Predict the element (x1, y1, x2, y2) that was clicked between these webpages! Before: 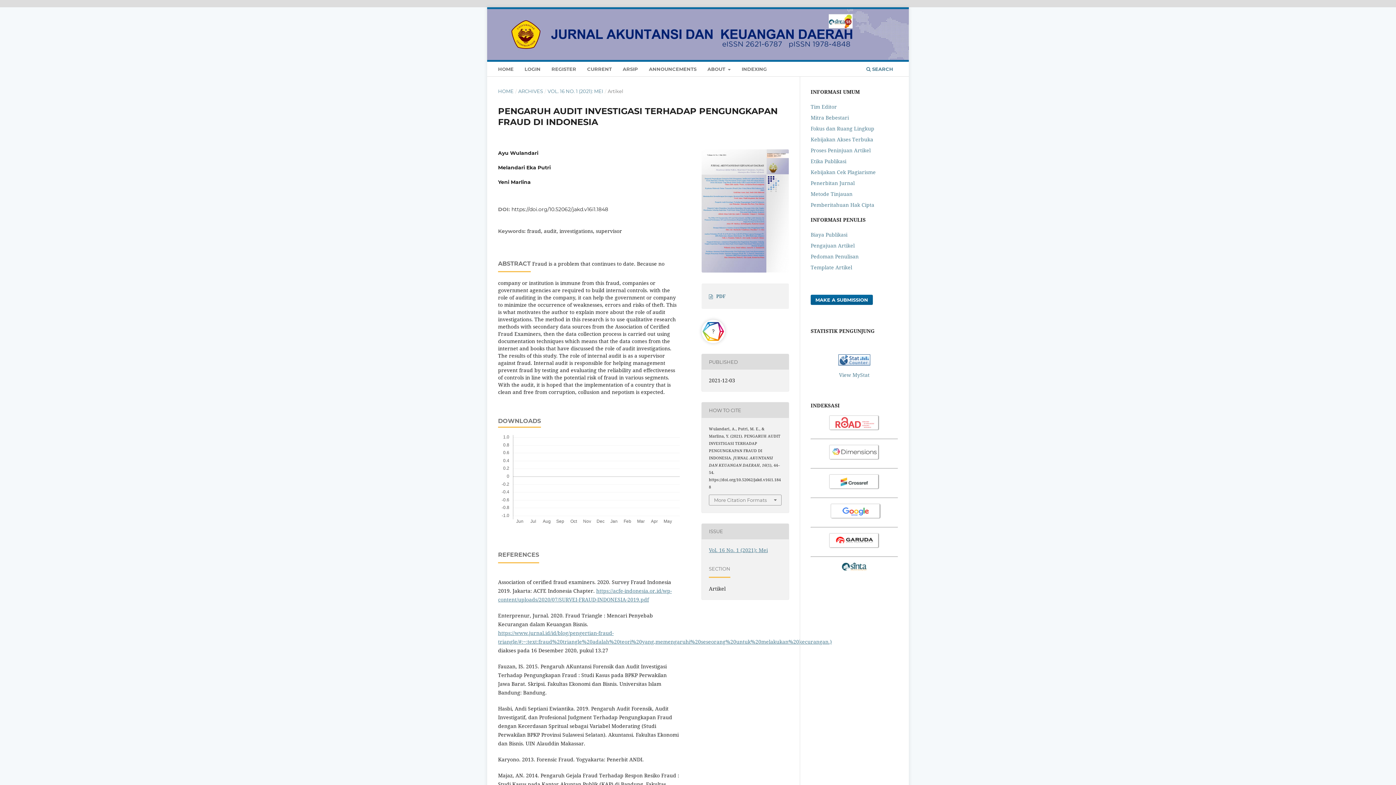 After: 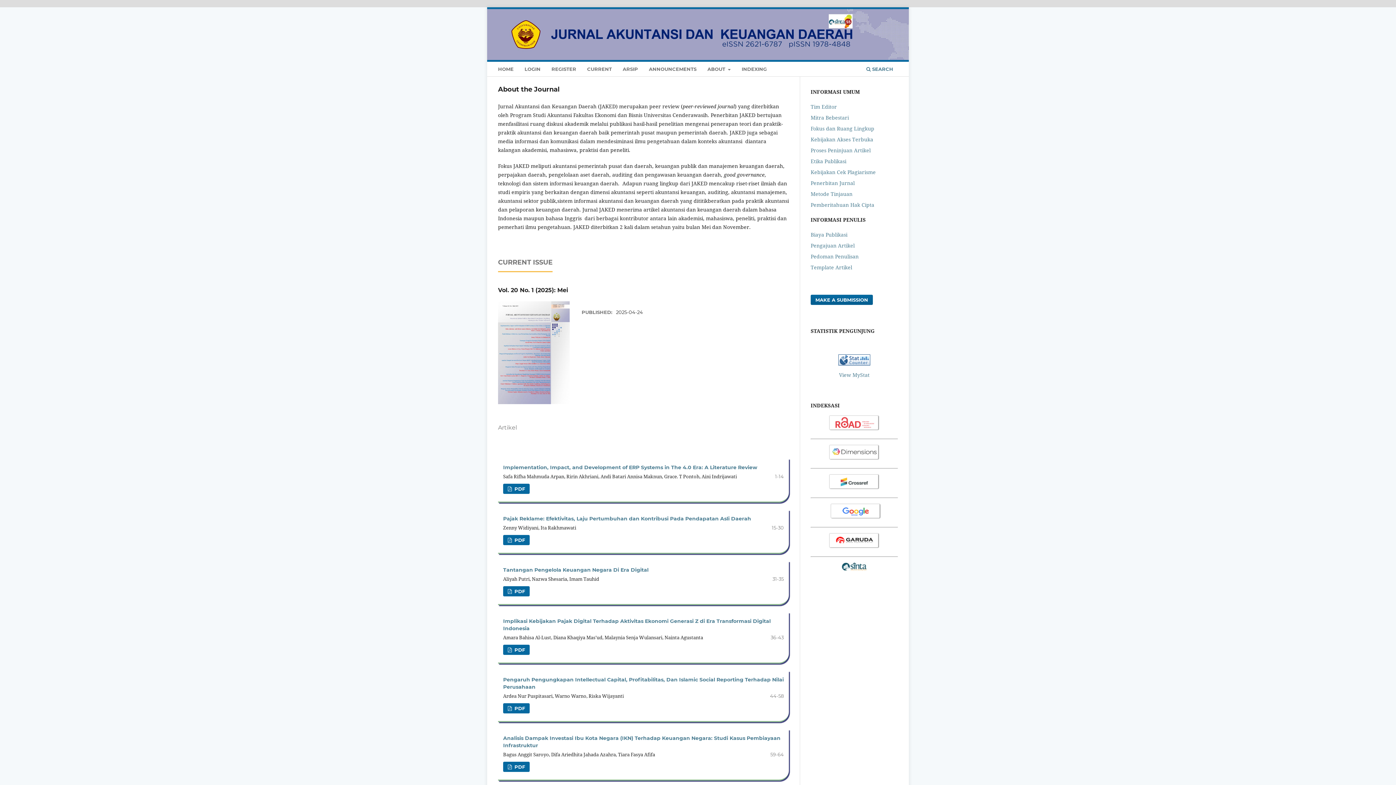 Action: bbox: (498, 87, 513, 94) label: HOME